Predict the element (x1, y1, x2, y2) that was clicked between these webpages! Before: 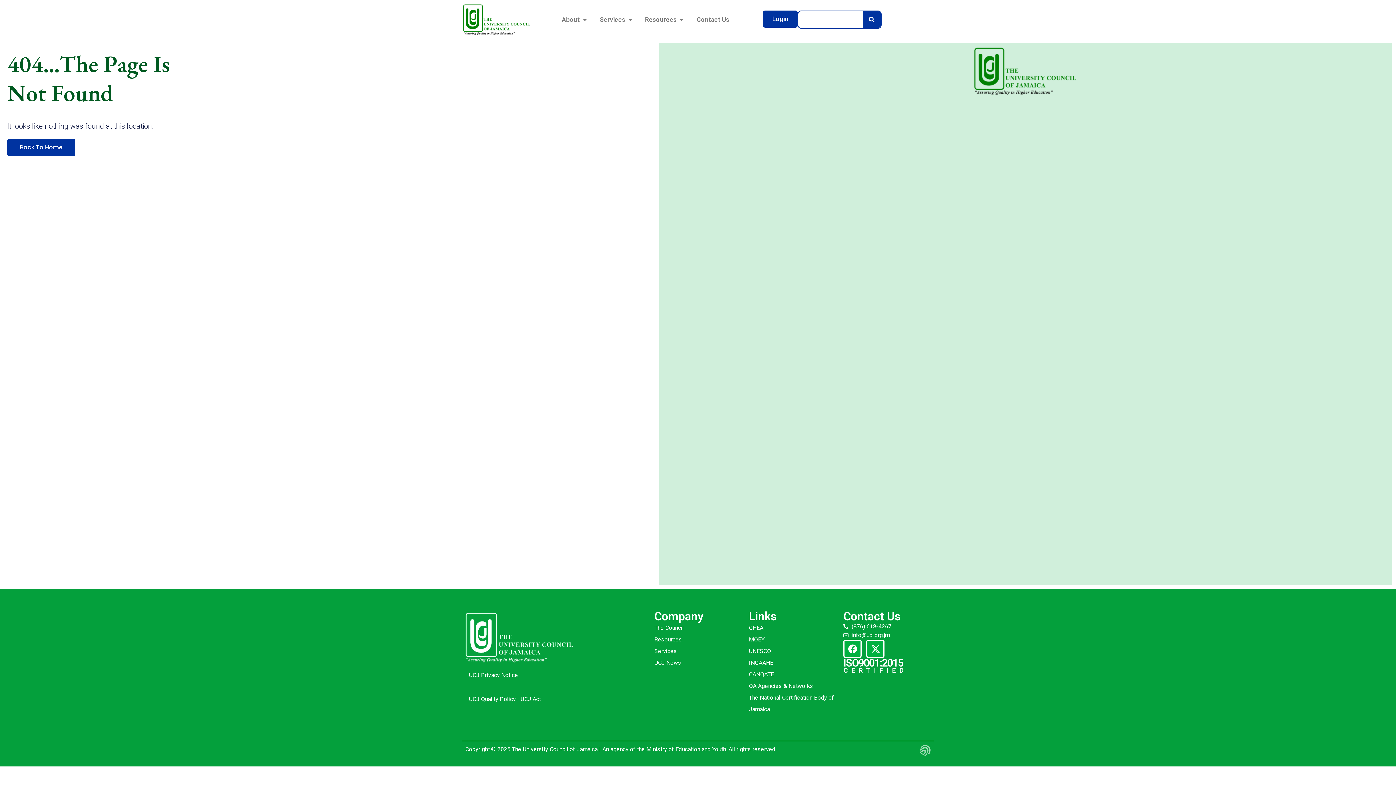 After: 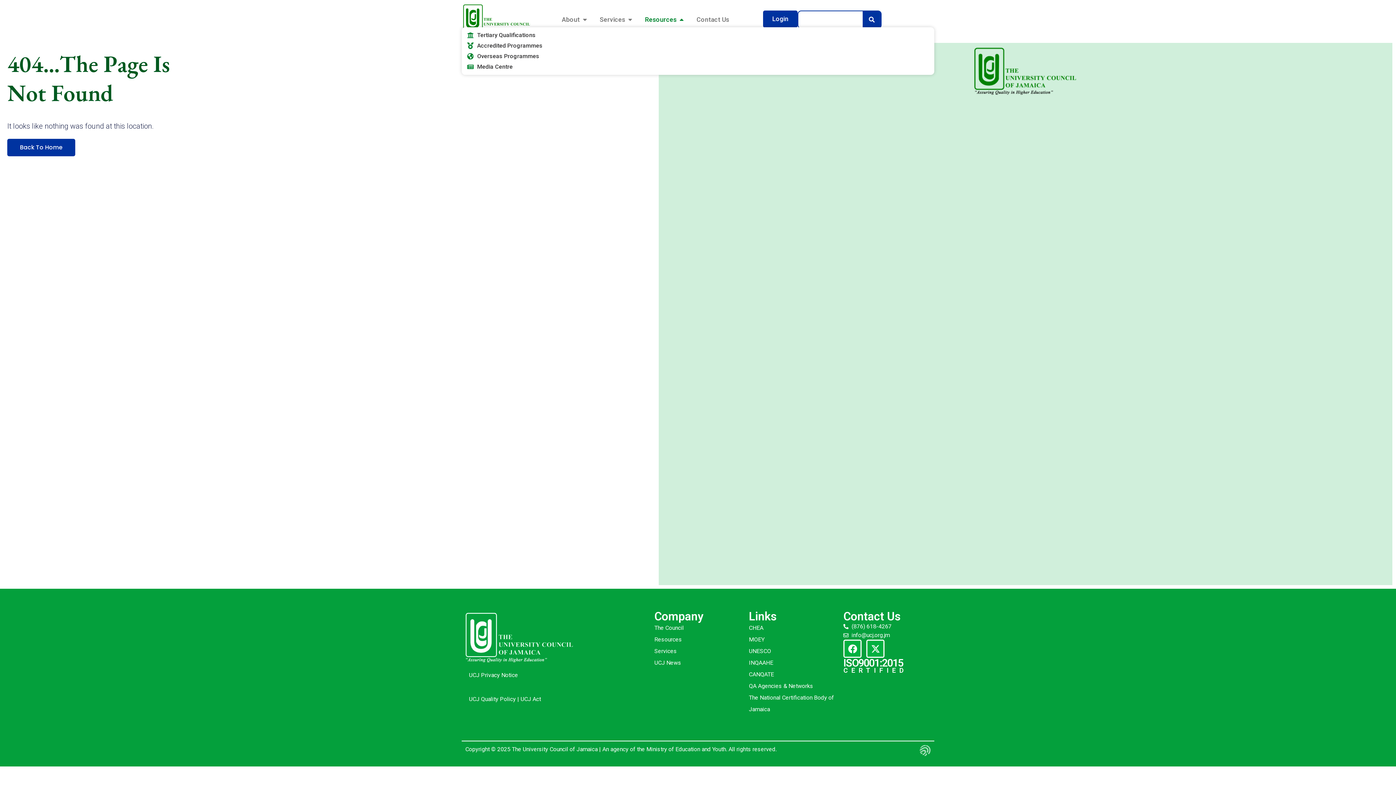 Action: label: Open Resources bbox: (678, 14, 685, 24)